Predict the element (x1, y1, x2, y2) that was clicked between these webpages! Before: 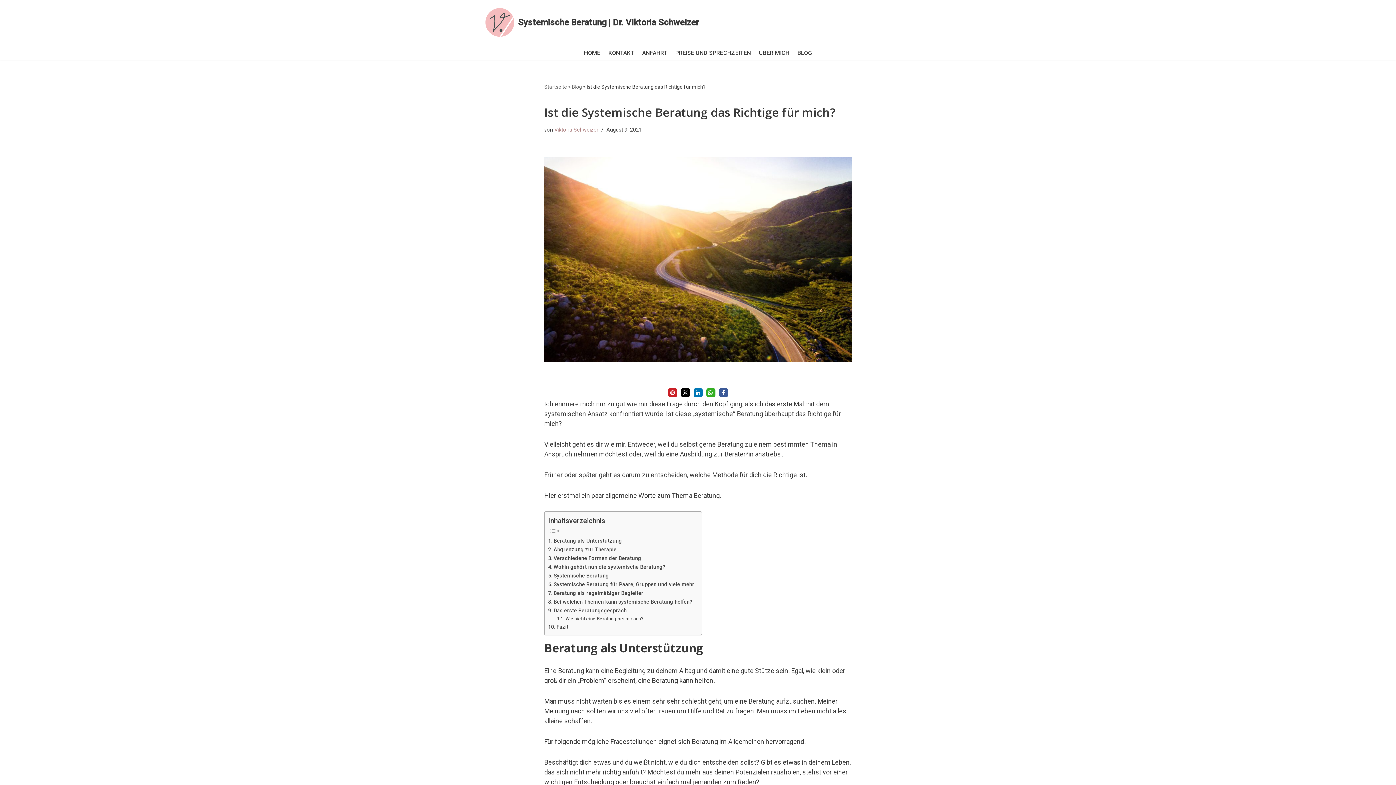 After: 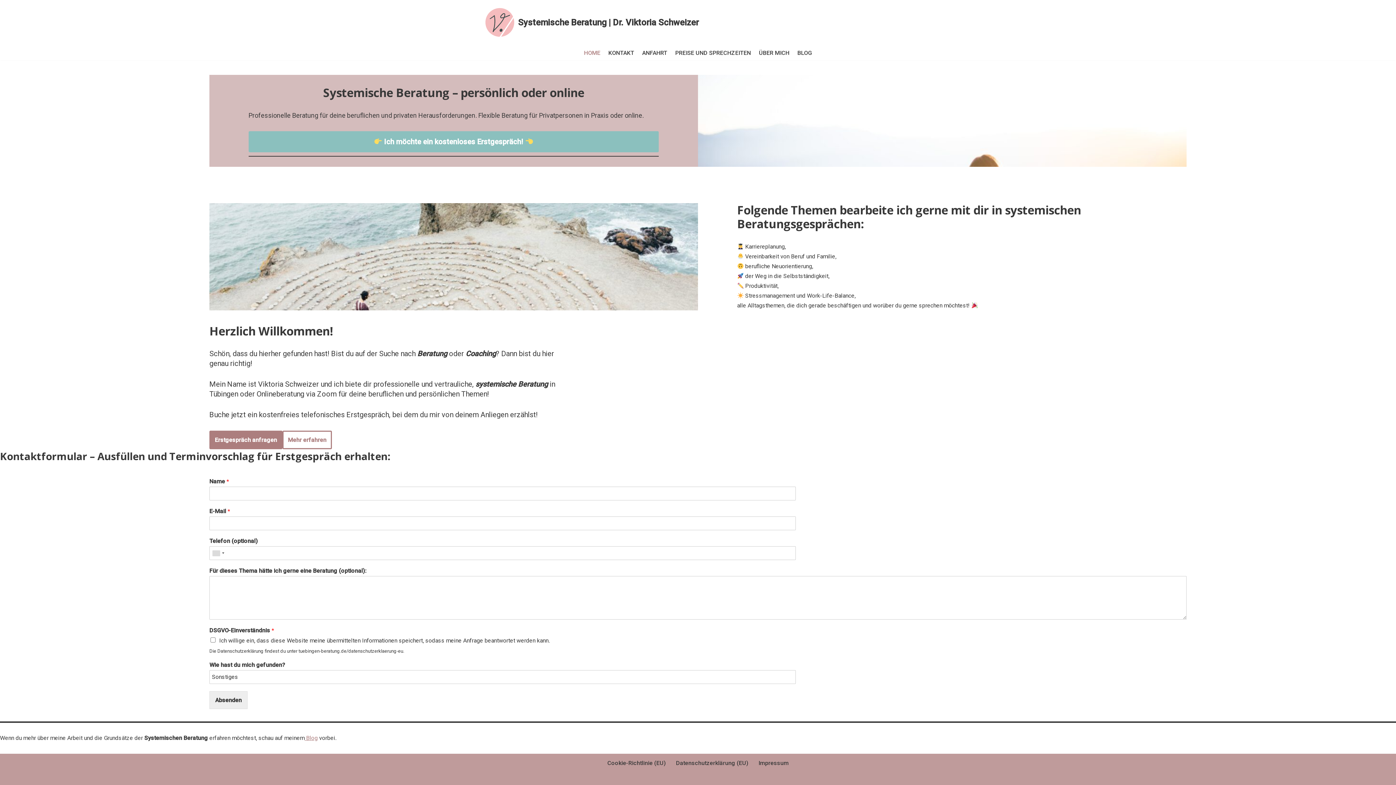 Action: label: HOME bbox: (584, 48, 600, 57)